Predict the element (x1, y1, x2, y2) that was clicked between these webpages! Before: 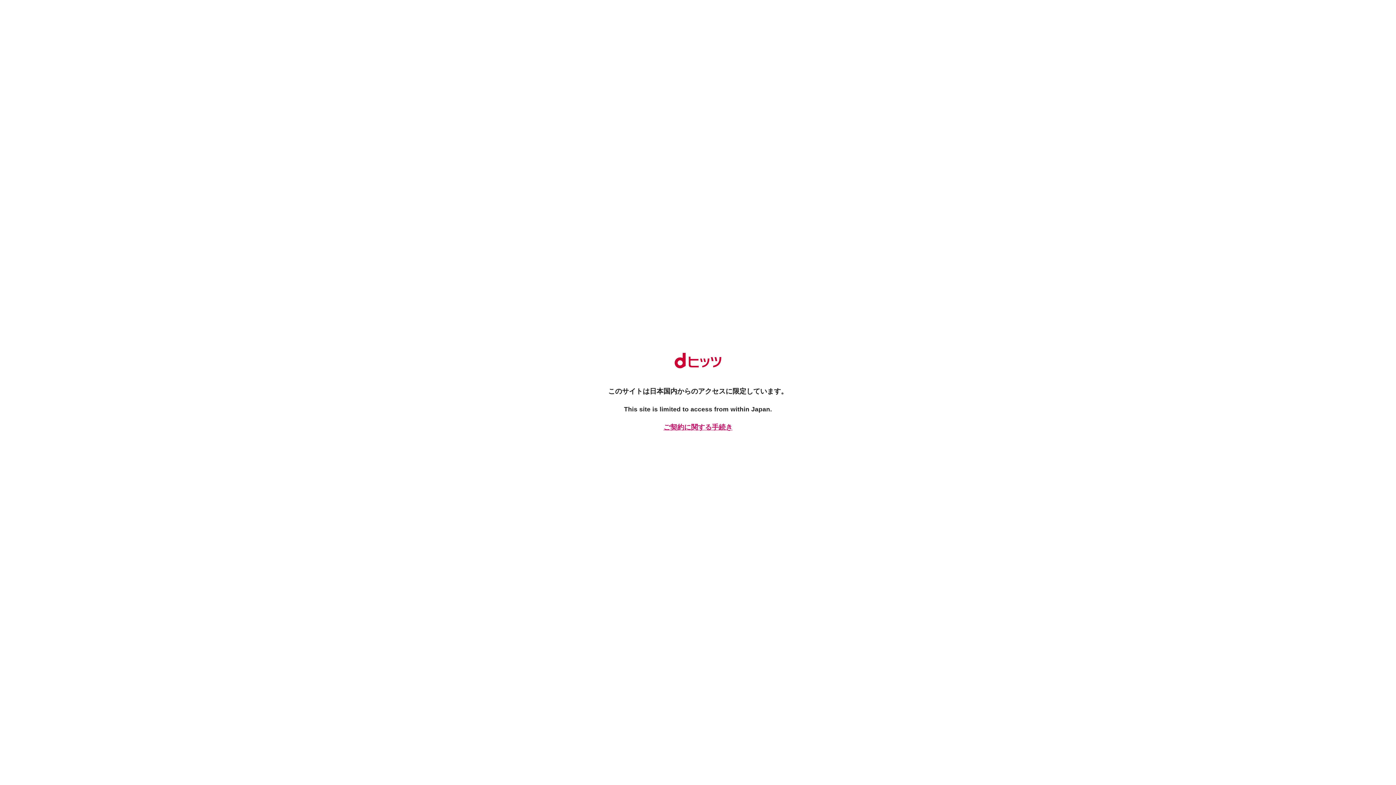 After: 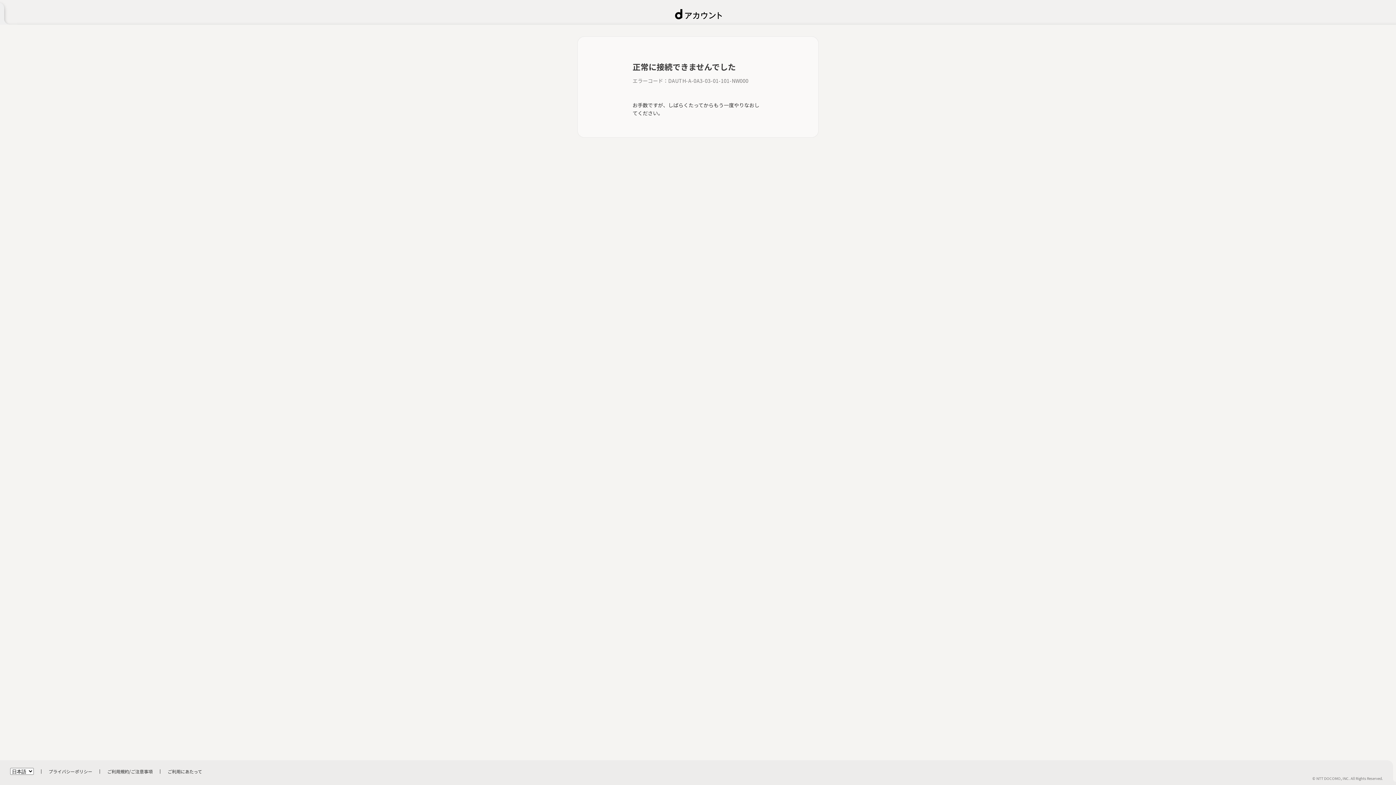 Action: bbox: (661, 422, 734, 432) label: ご契約に関する手続き